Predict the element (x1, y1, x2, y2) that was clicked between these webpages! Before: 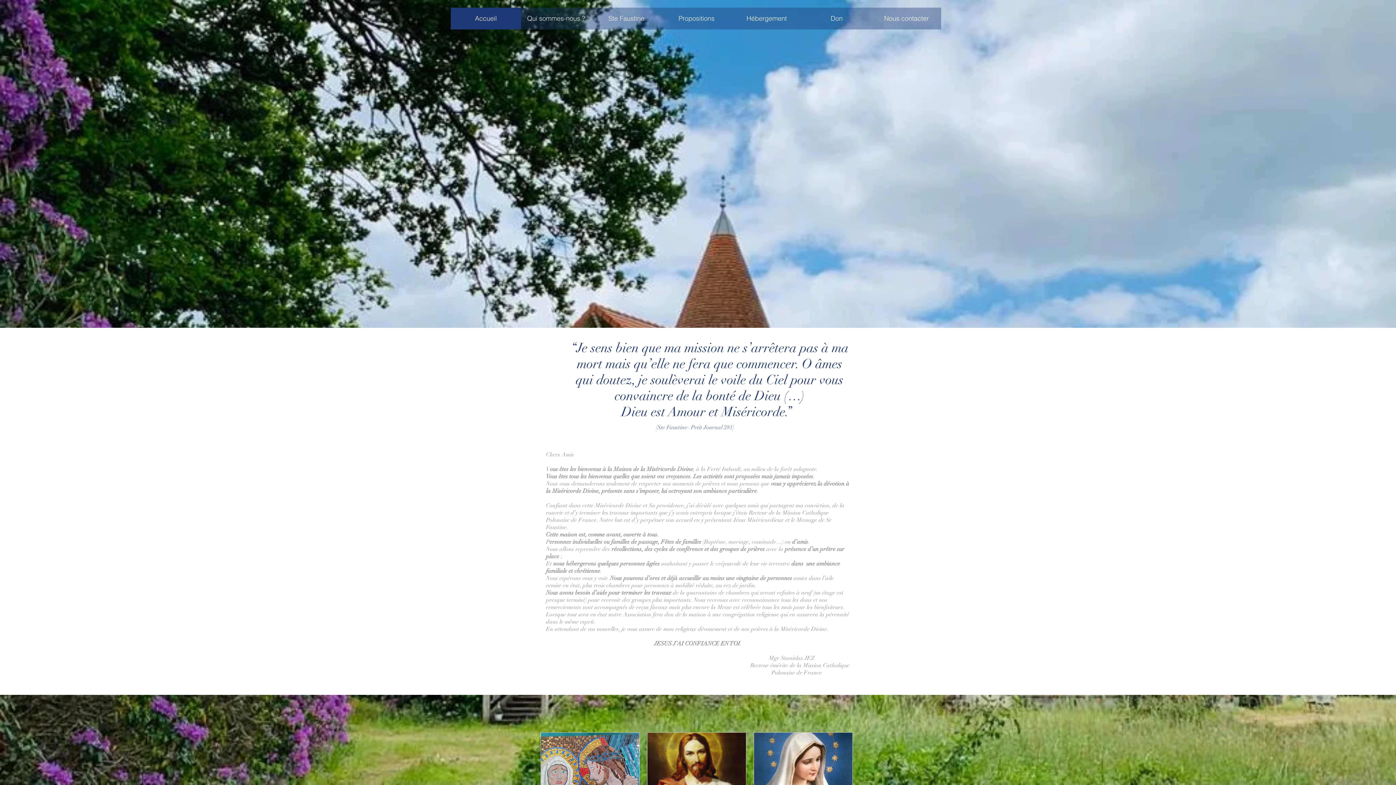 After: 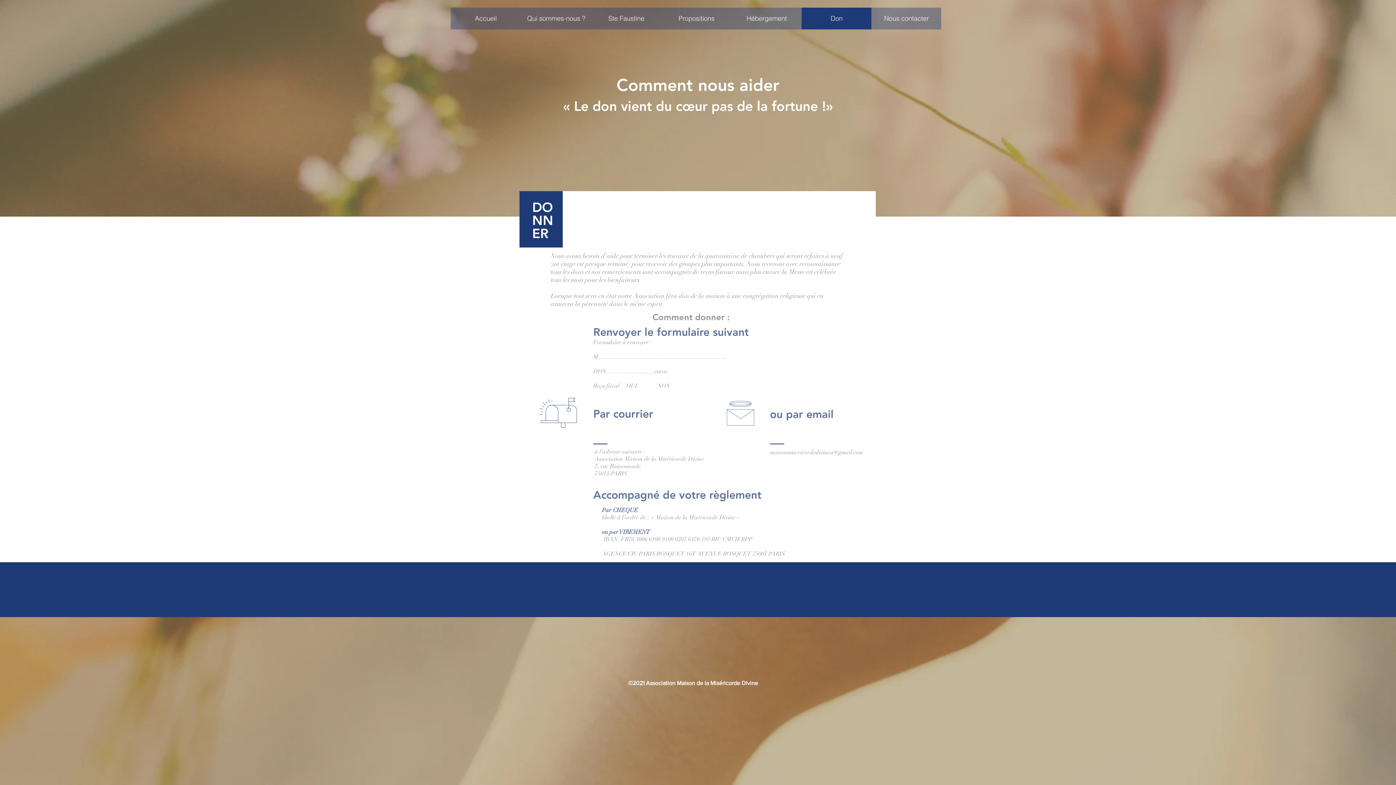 Action: bbox: (801, 7, 871, 29) label: Don